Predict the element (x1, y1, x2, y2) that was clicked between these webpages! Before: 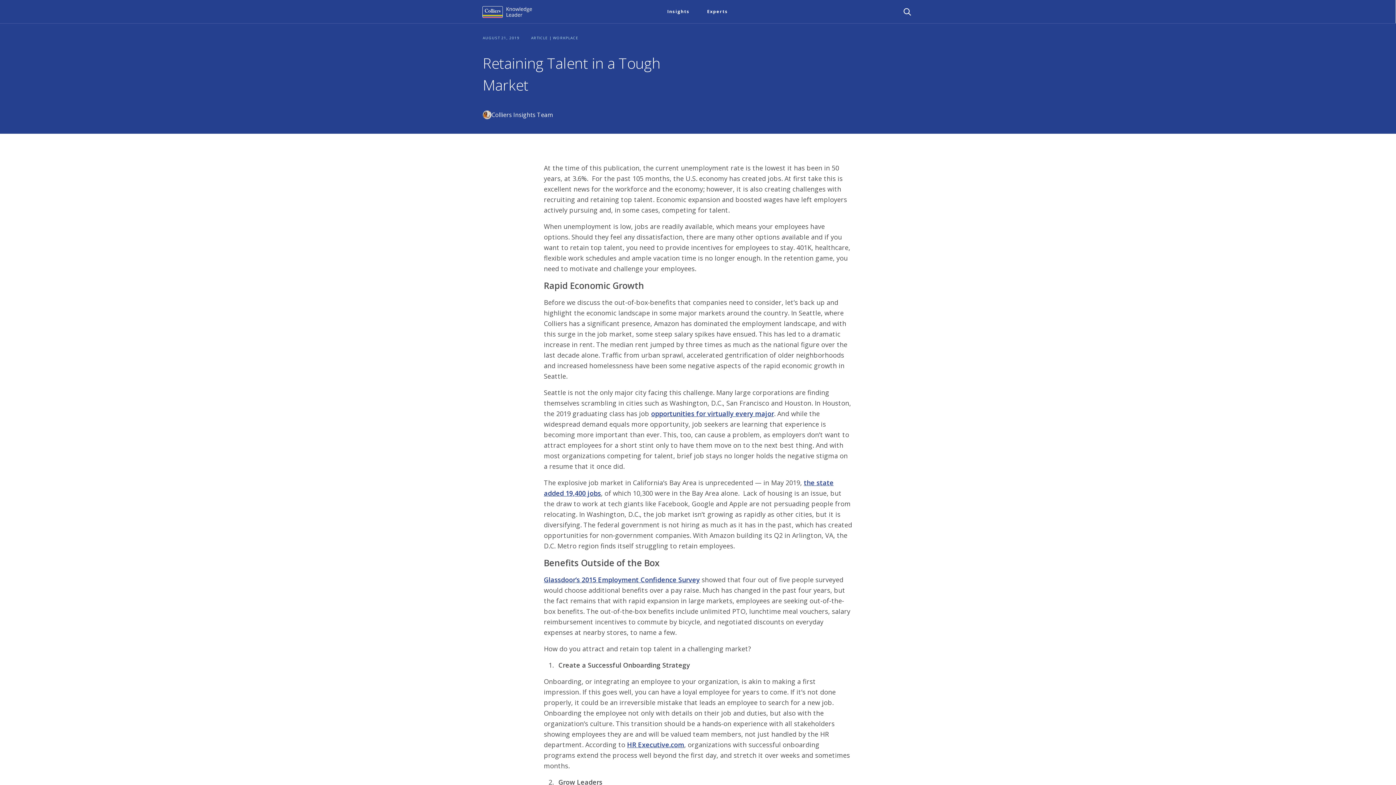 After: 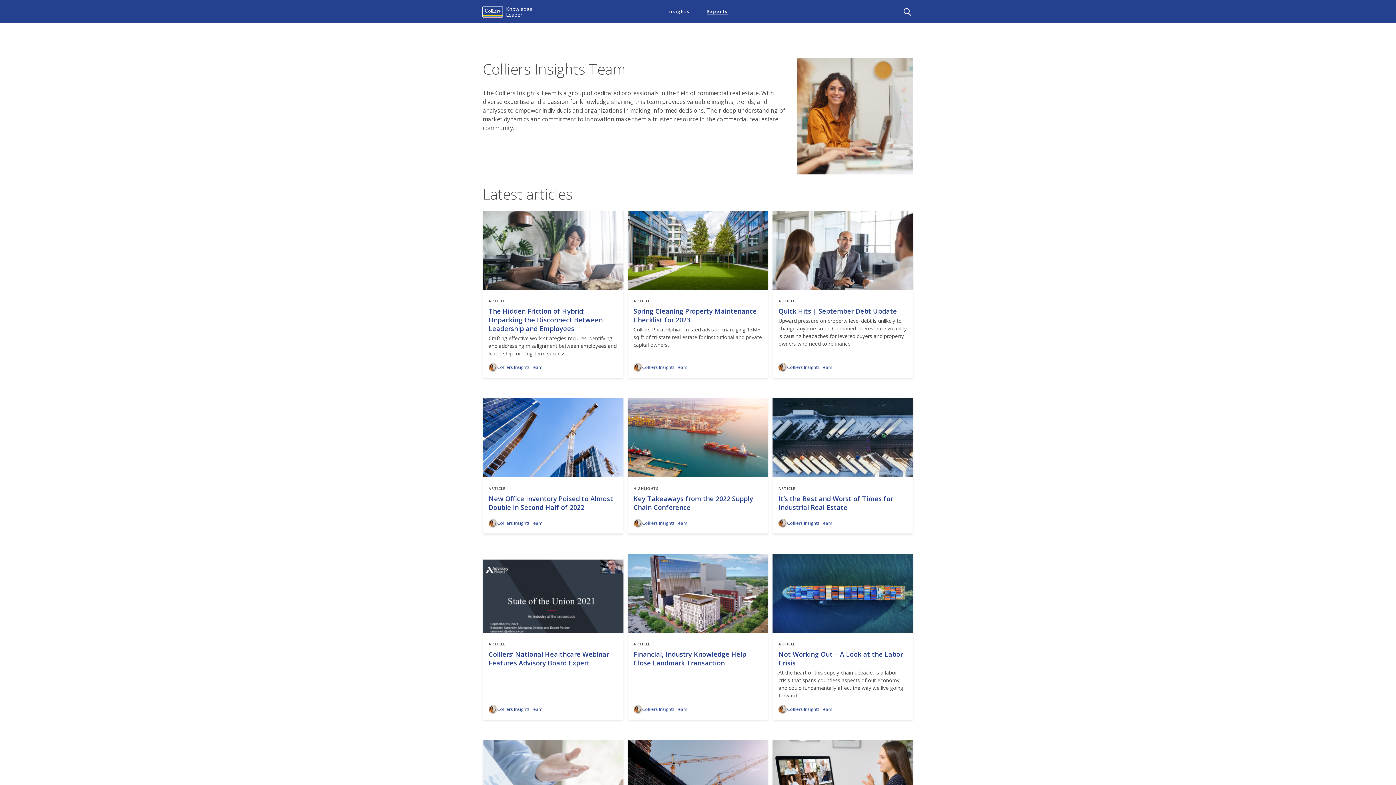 Action: bbox: (482, 110, 552, 119) label: Colliers Insights Team